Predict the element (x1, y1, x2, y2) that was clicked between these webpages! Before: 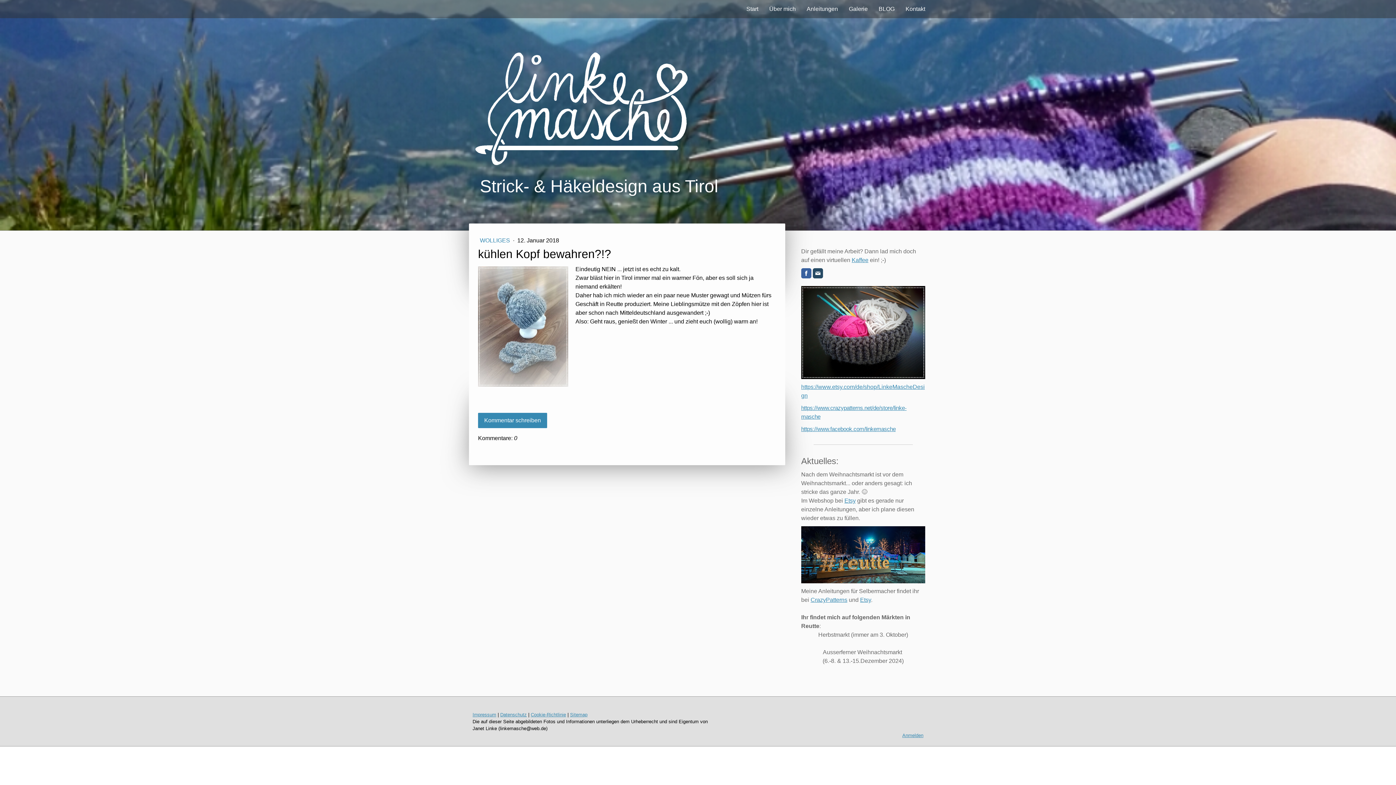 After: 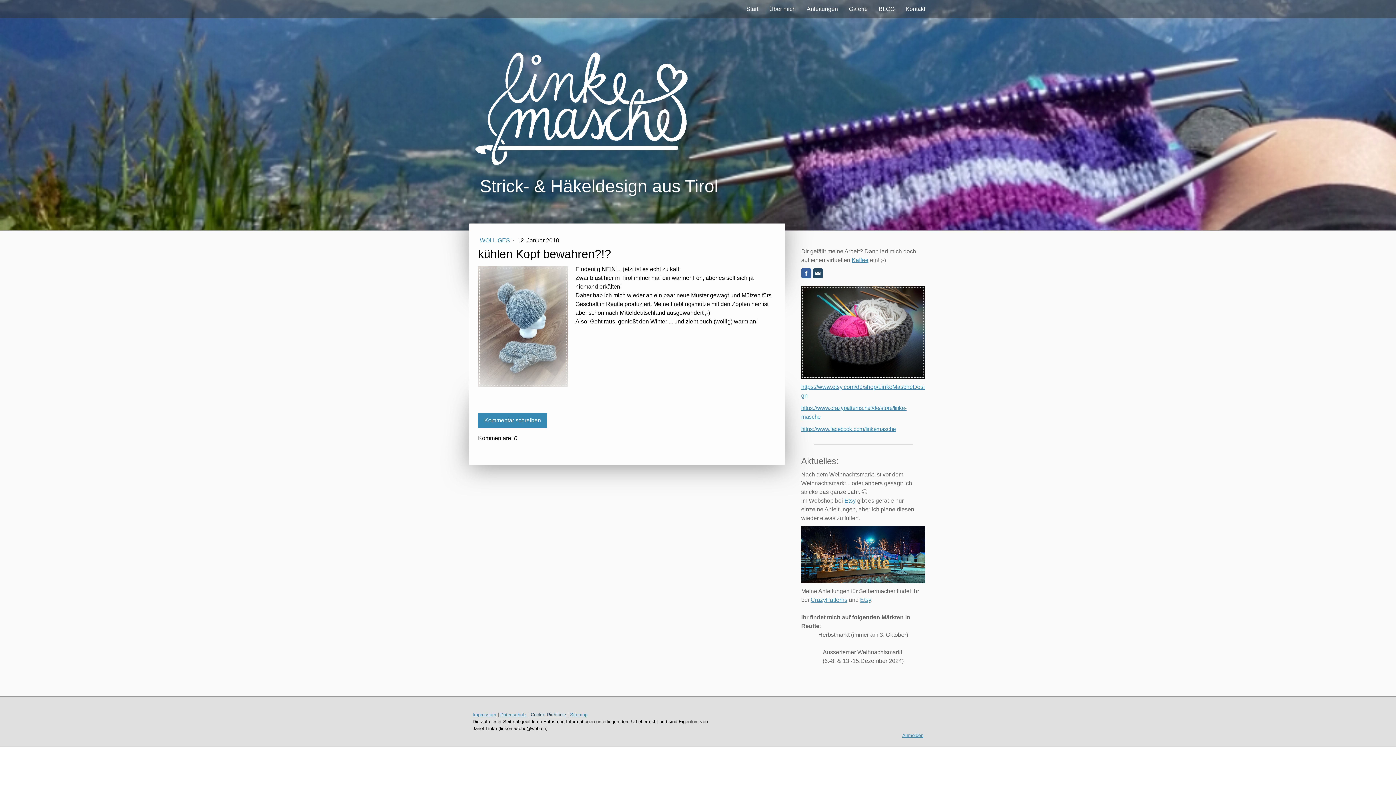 Action: label: Cookie-Richtlinie bbox: (530, 712, 566, 717)